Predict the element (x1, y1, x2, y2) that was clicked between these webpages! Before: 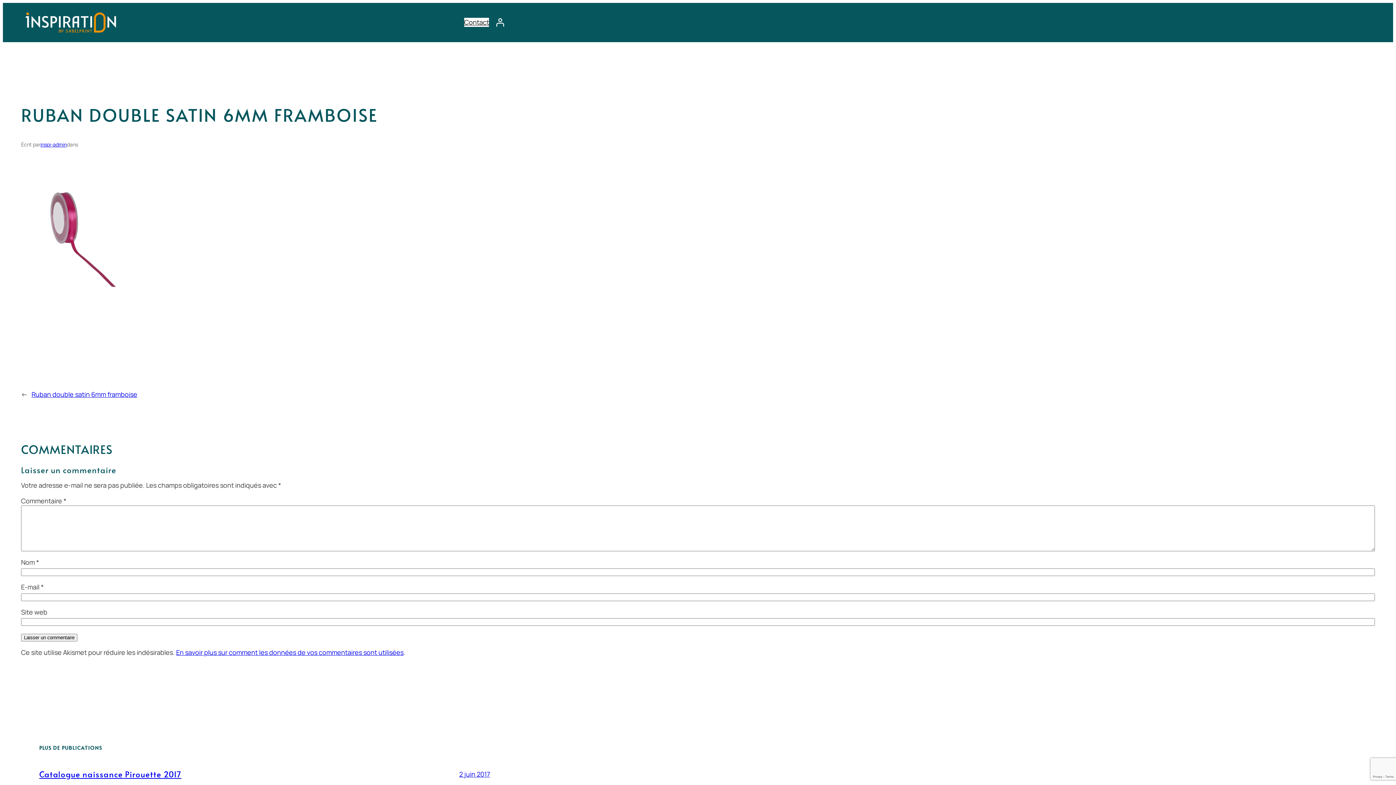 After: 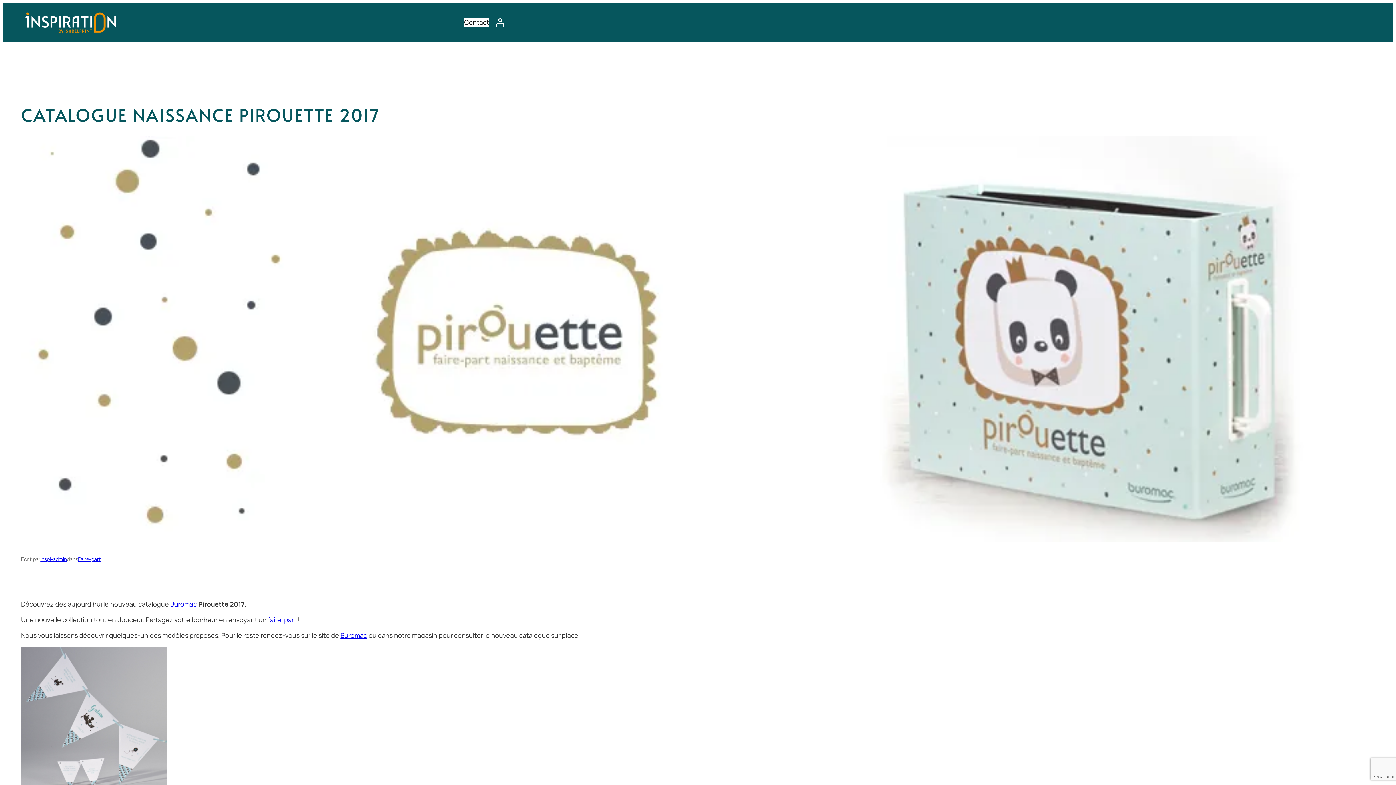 Action: label: Catalogue naissance Pirouette 2017 bbox: (39, 769, 181, 780)